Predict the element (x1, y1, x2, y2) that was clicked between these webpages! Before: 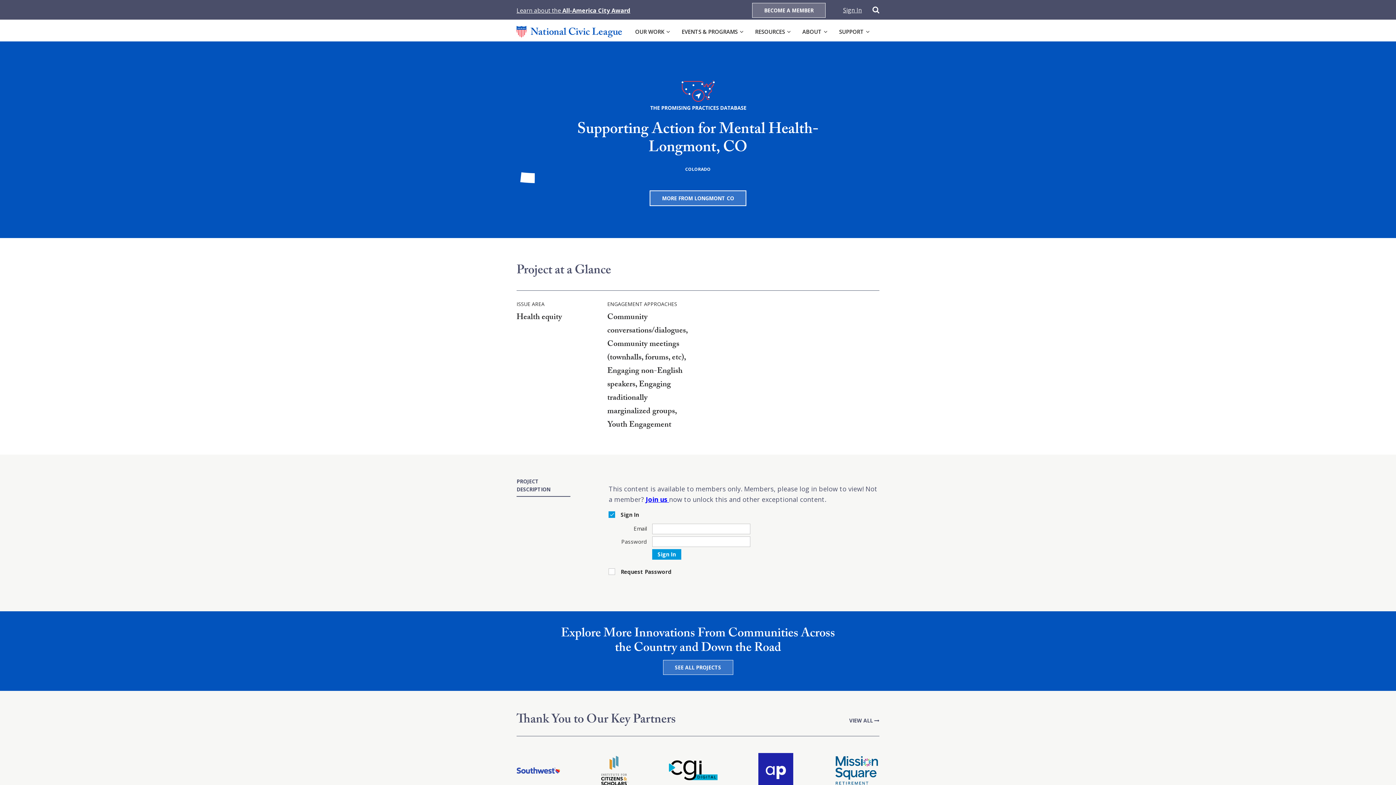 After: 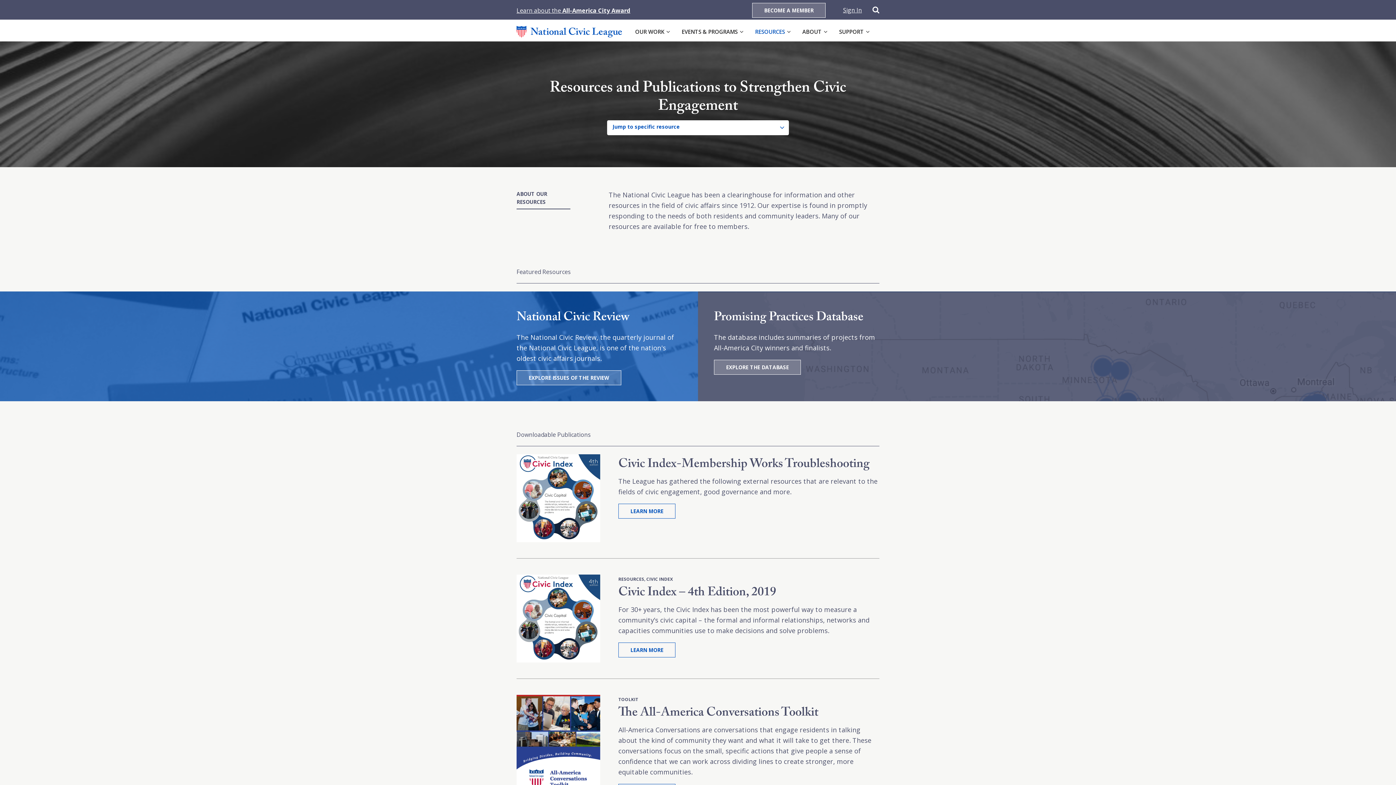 Action: label: RESOURCES bbox: (755, 27, 785, 35)